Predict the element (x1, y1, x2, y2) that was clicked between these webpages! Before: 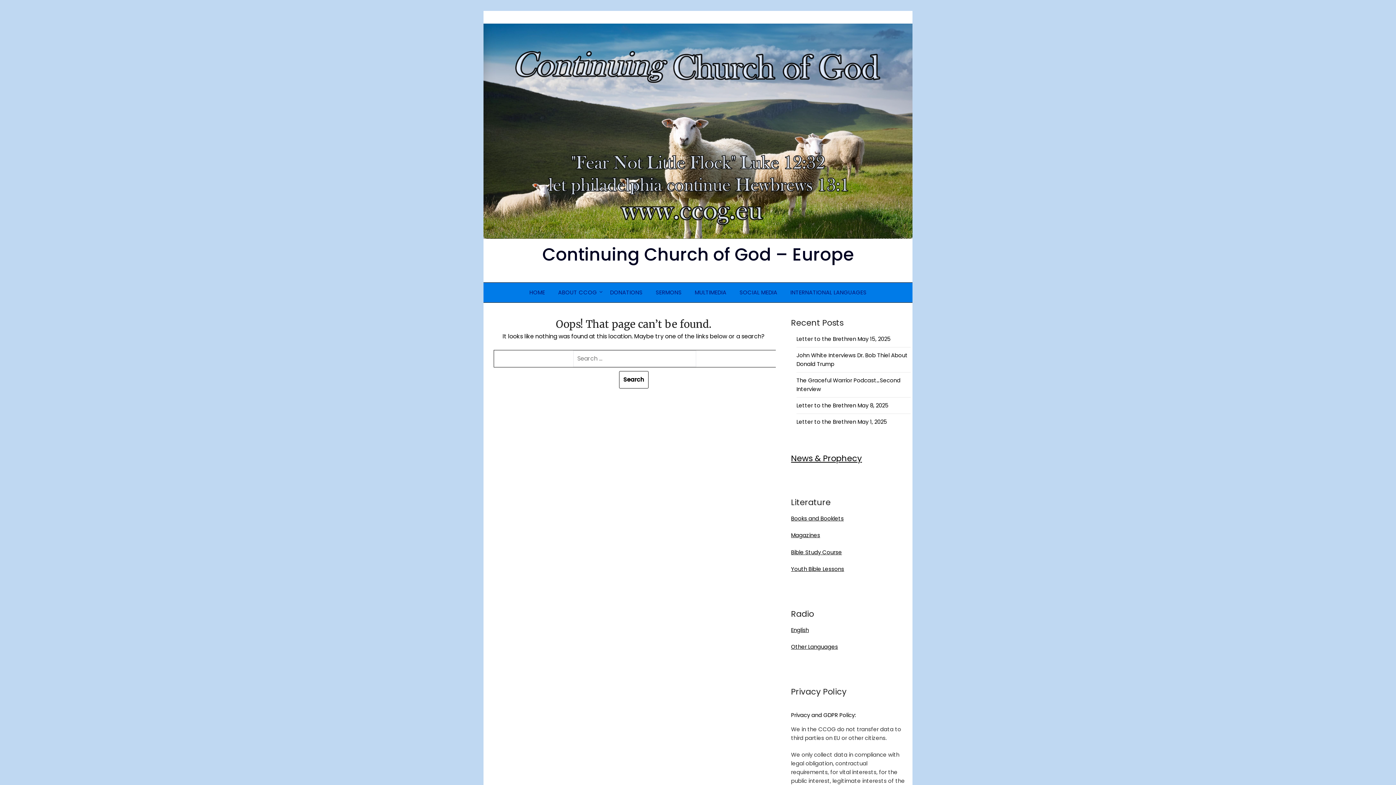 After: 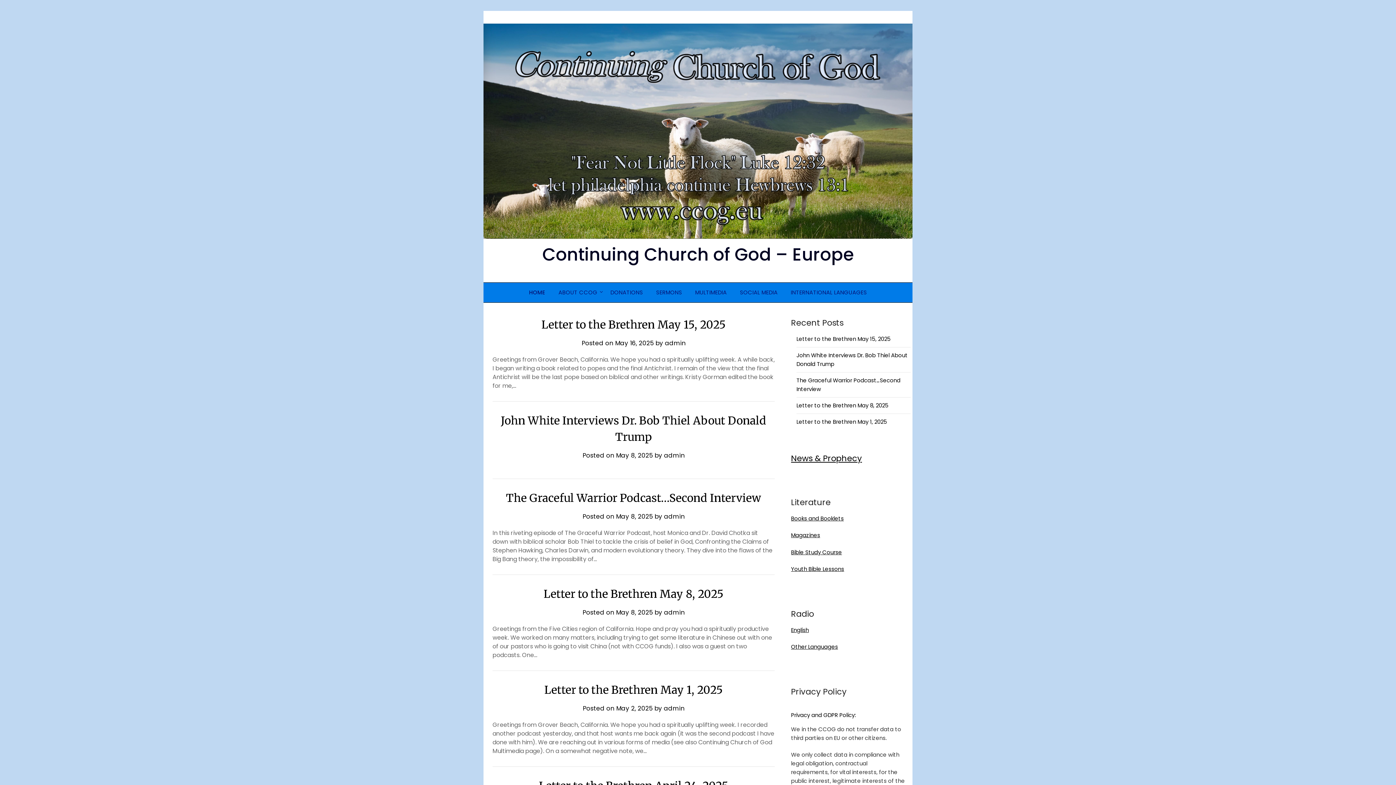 Action: label: Continuing Church of God – Europe bbox: (542, 242, 854, 266)